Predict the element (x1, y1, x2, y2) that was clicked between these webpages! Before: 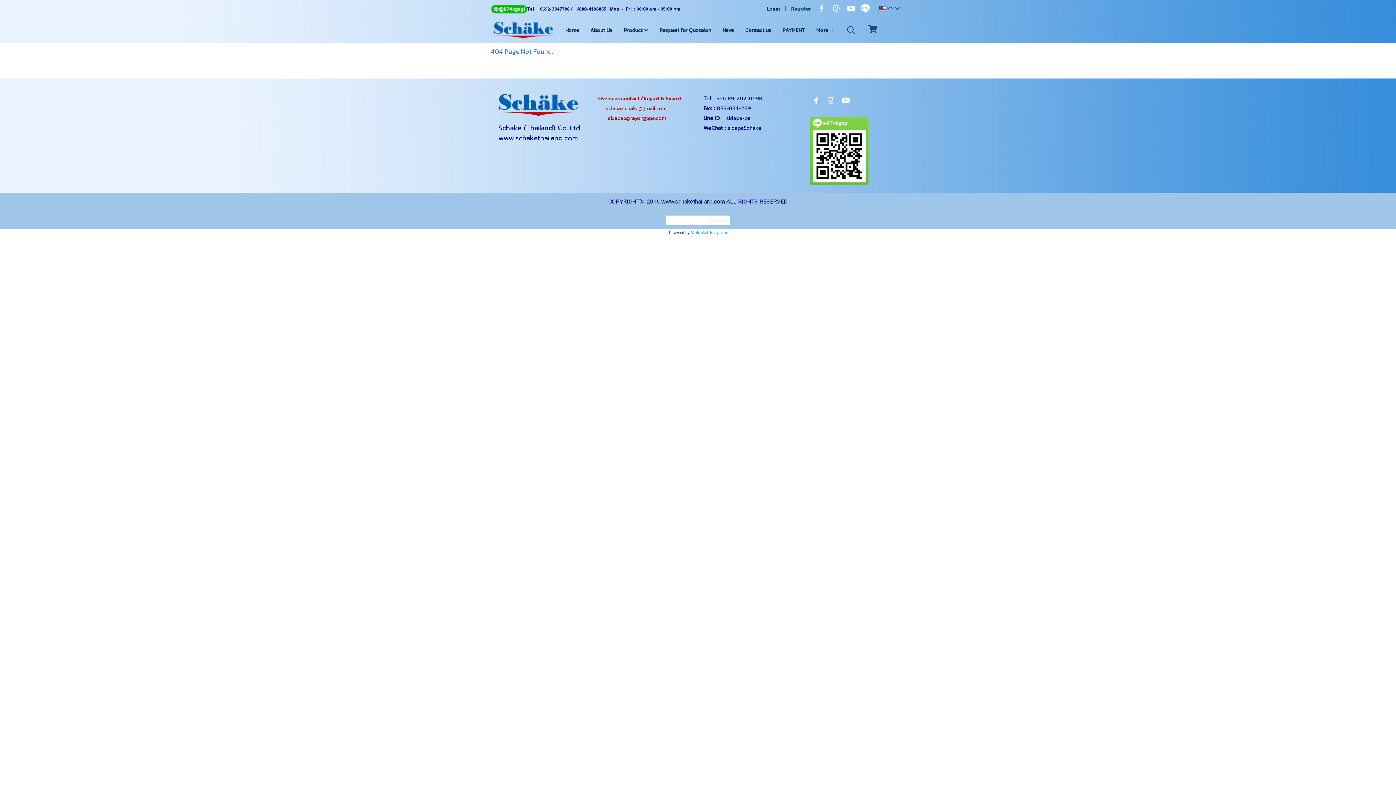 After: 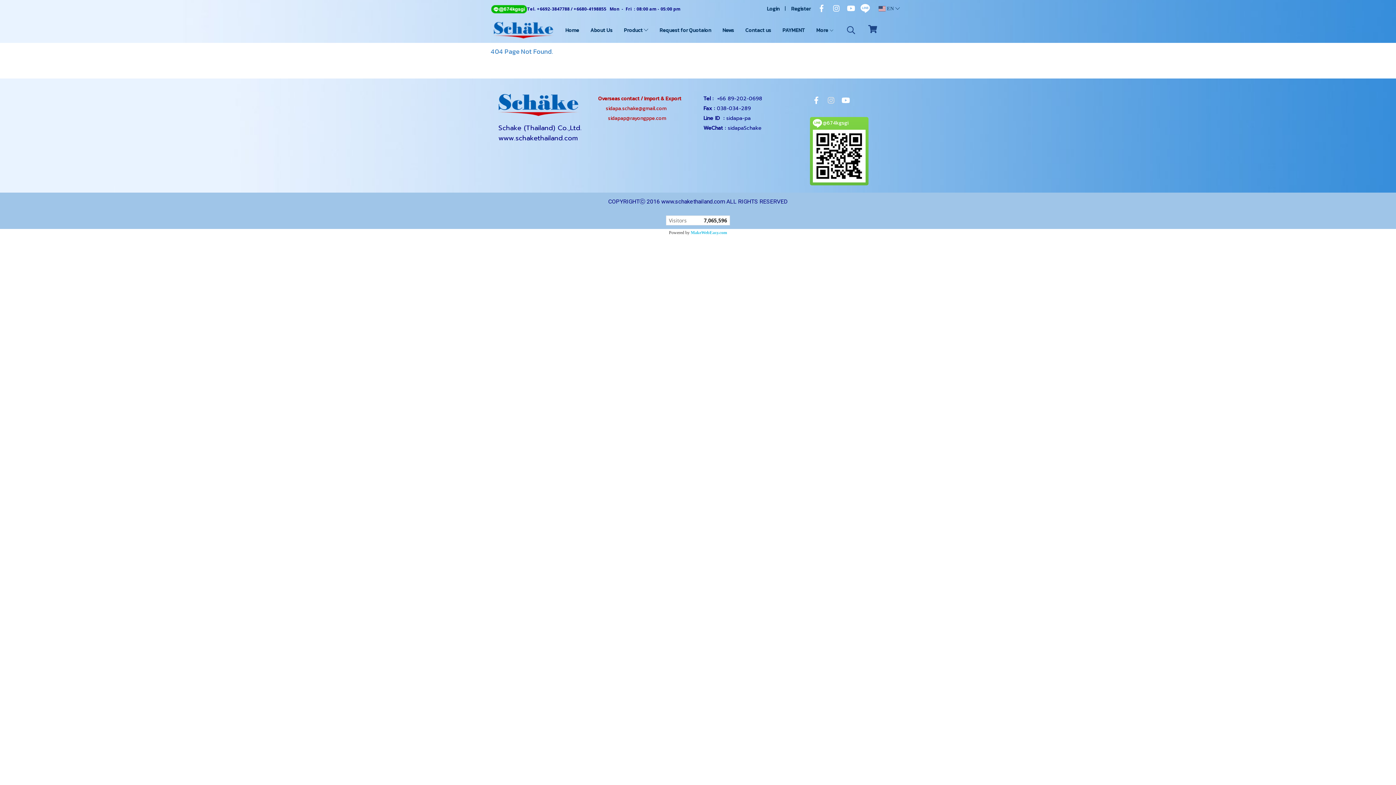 Action: bbox: (824, 93, 837, 106)